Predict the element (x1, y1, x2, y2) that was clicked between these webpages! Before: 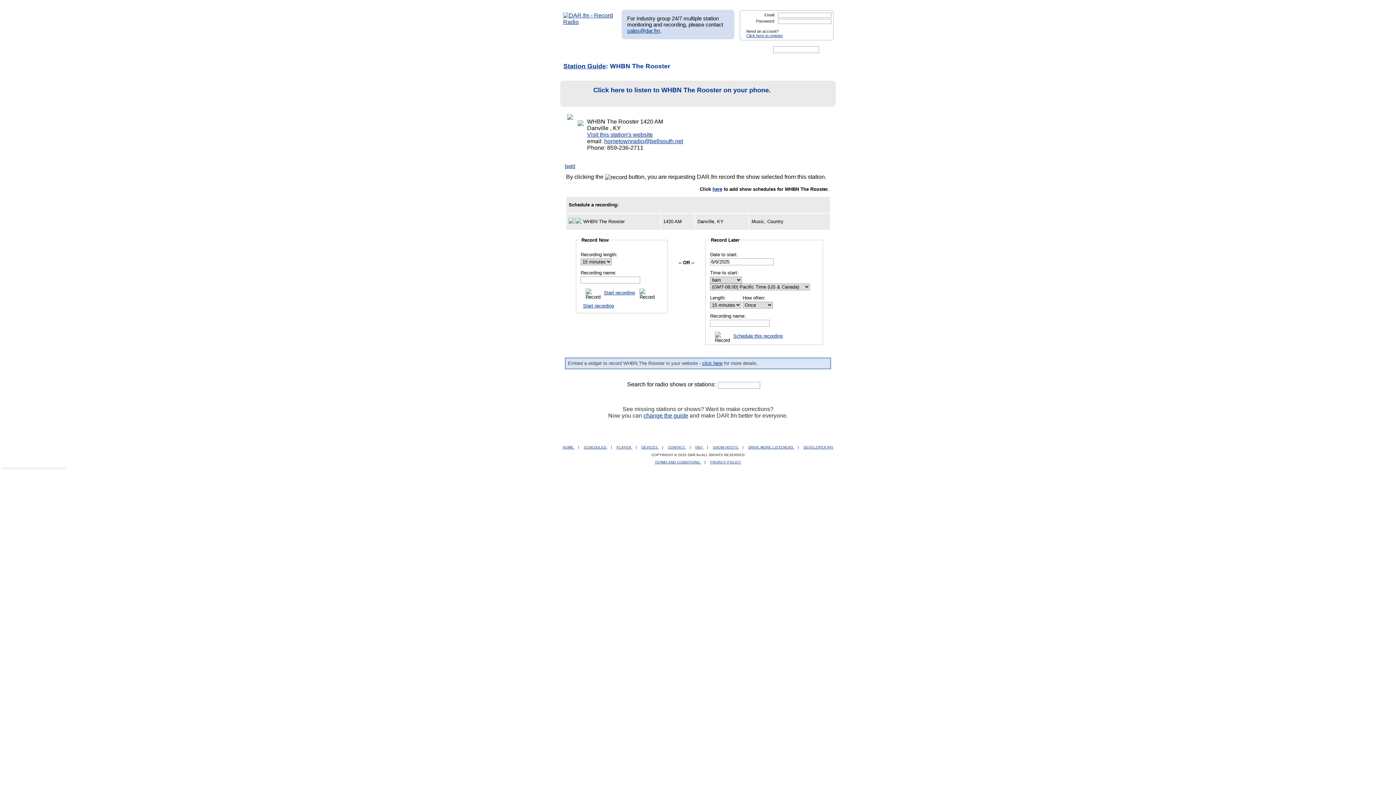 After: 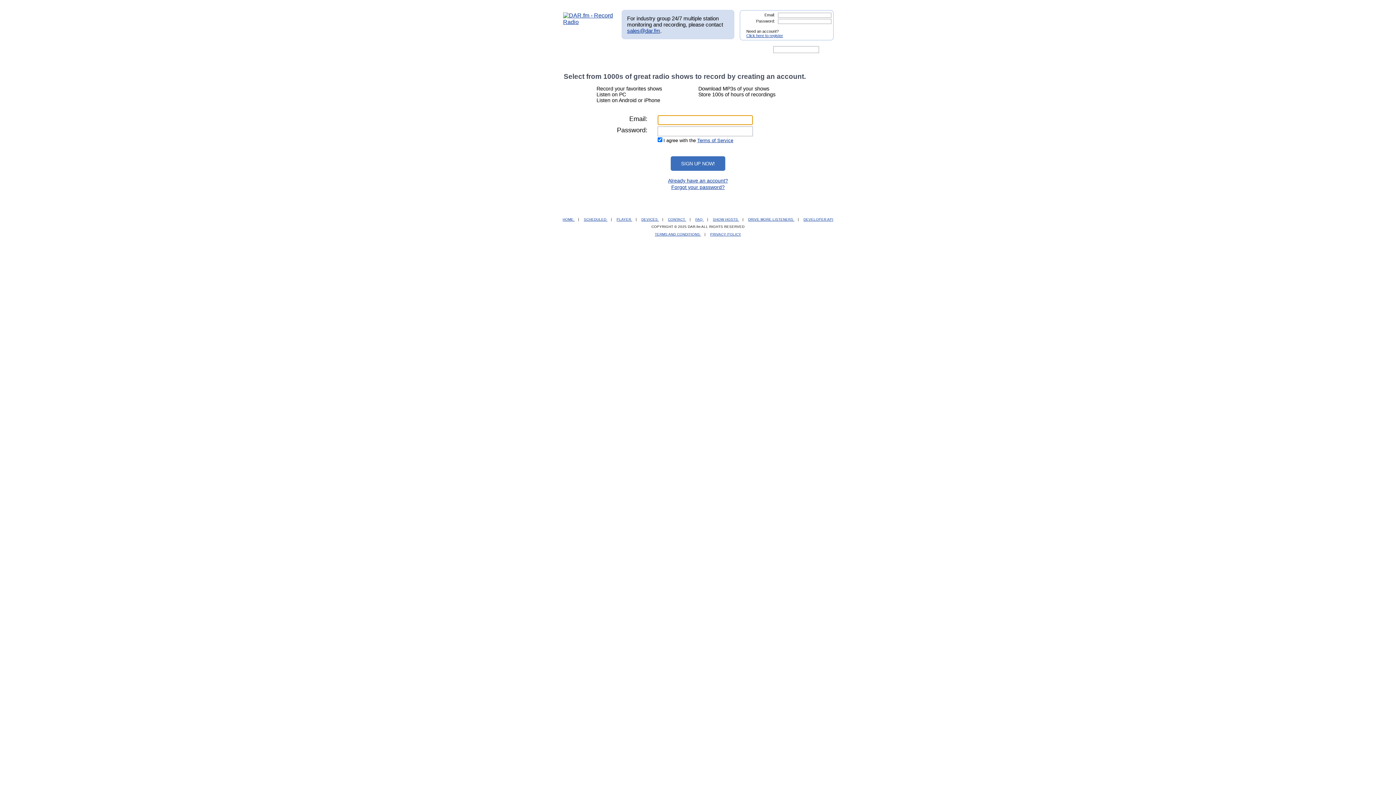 Action: label: Click here to register bbox: (746, 33, 783, 37)